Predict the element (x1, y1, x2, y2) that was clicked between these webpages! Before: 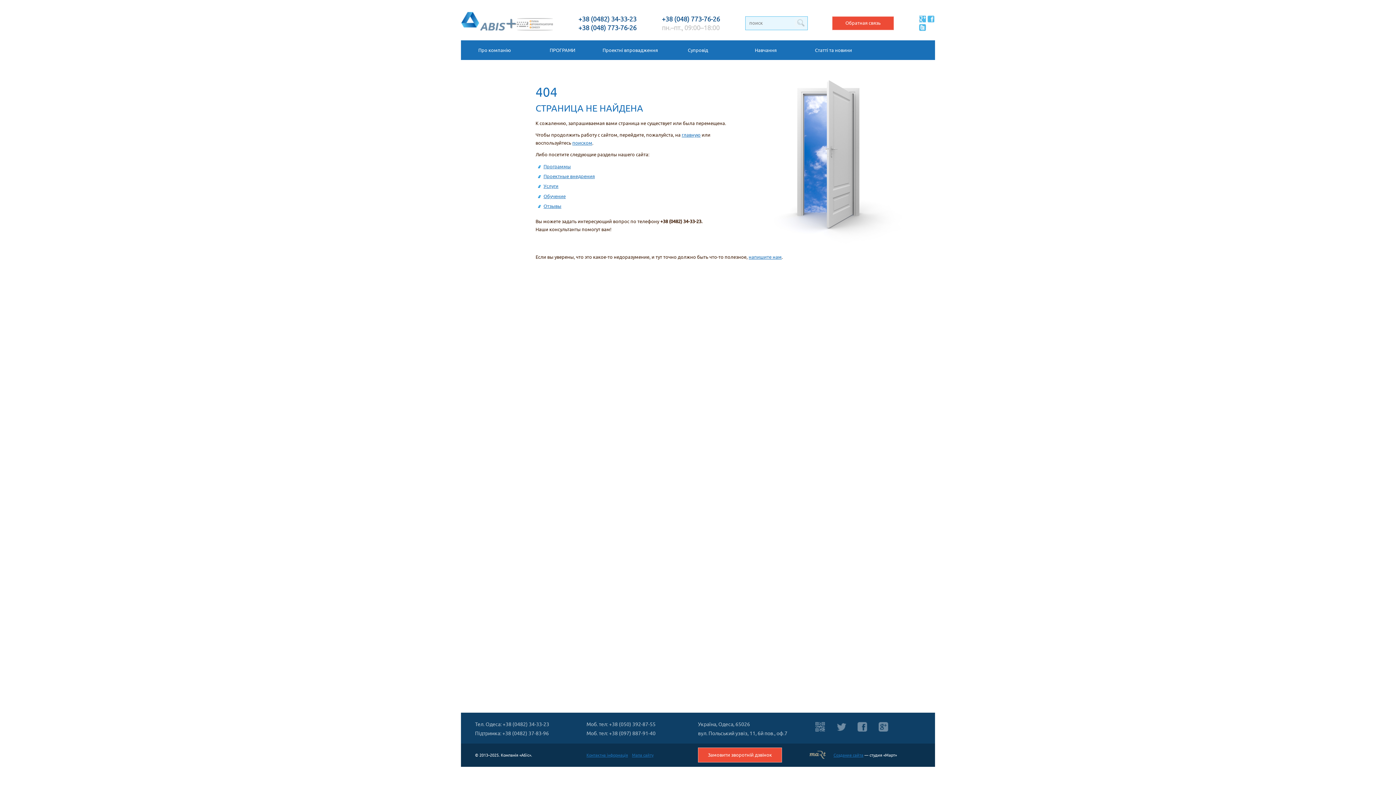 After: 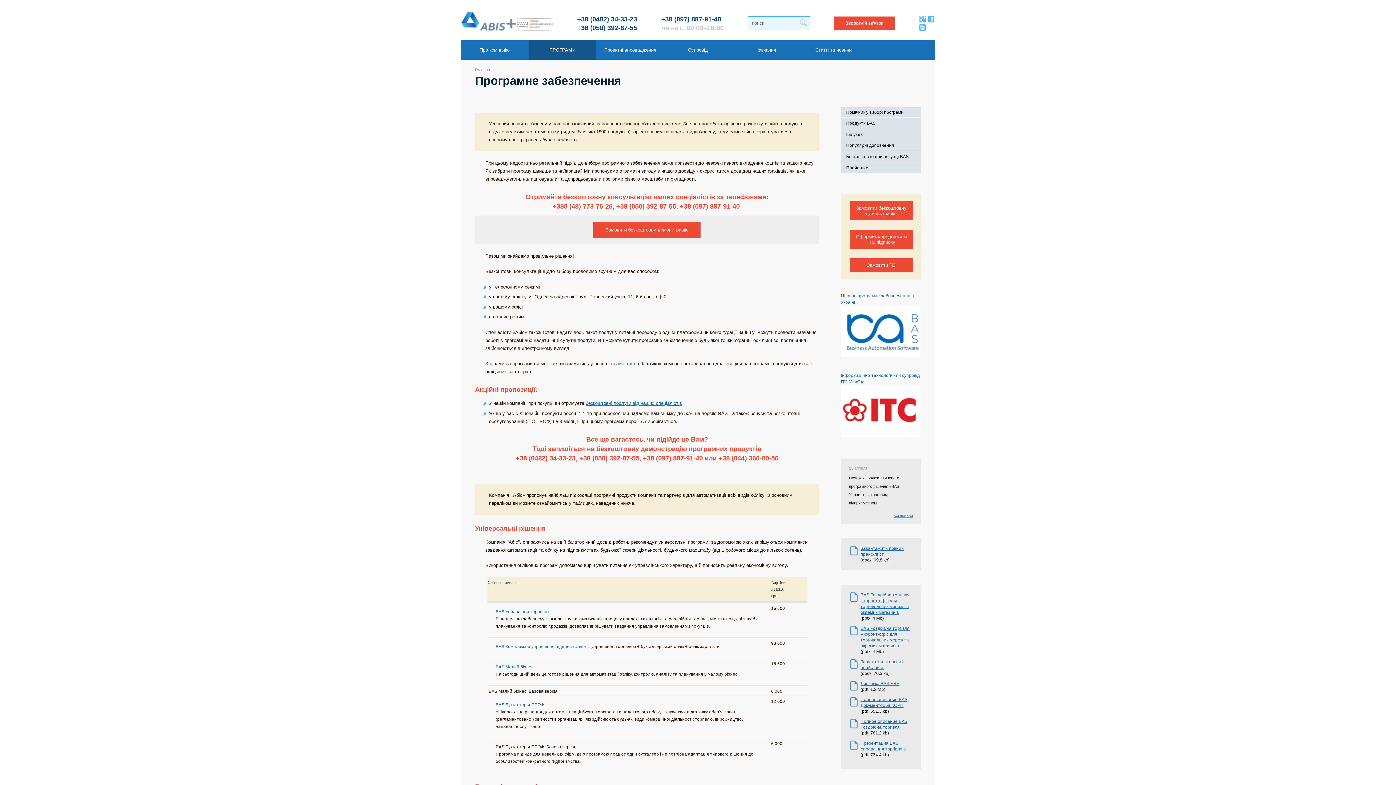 Action: bbox: (543, 163, 570, 169) label: Программы